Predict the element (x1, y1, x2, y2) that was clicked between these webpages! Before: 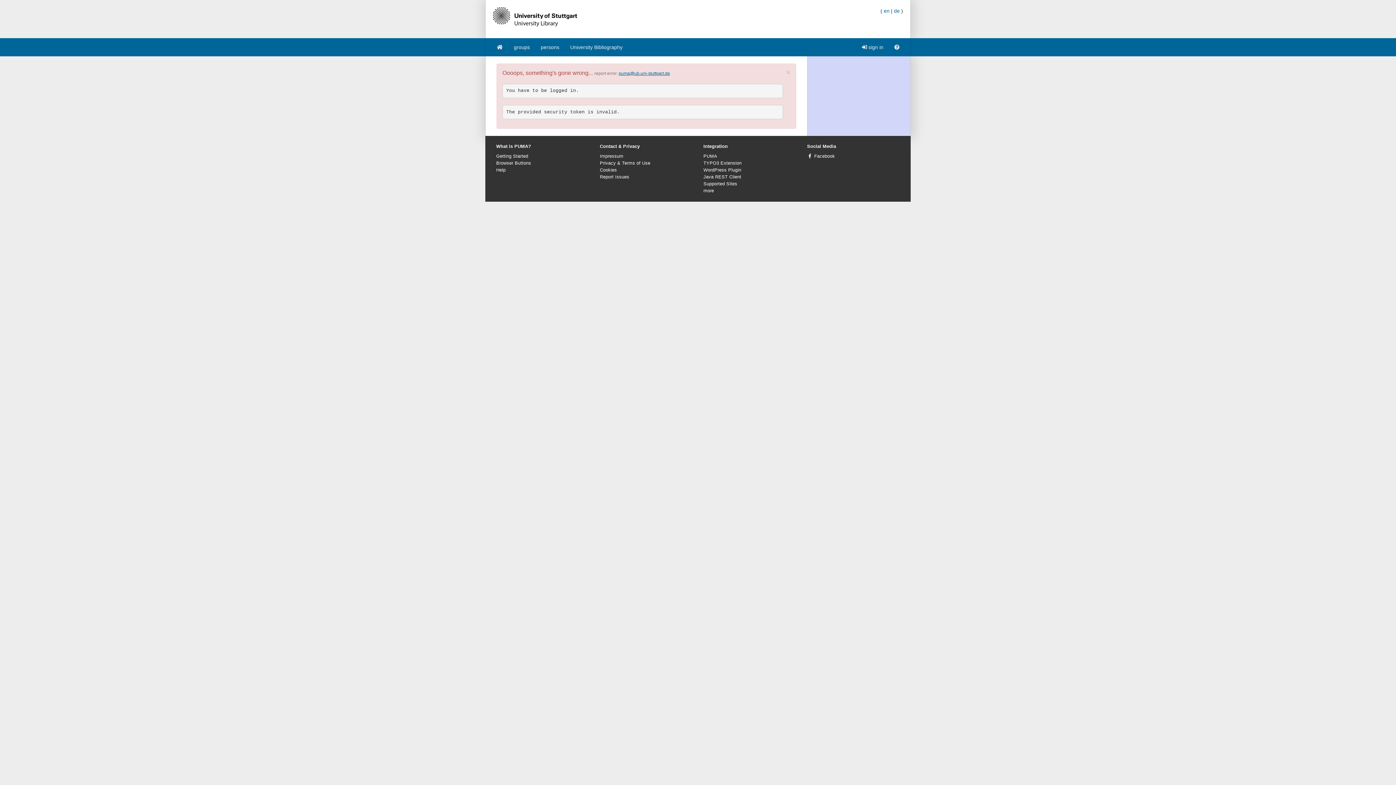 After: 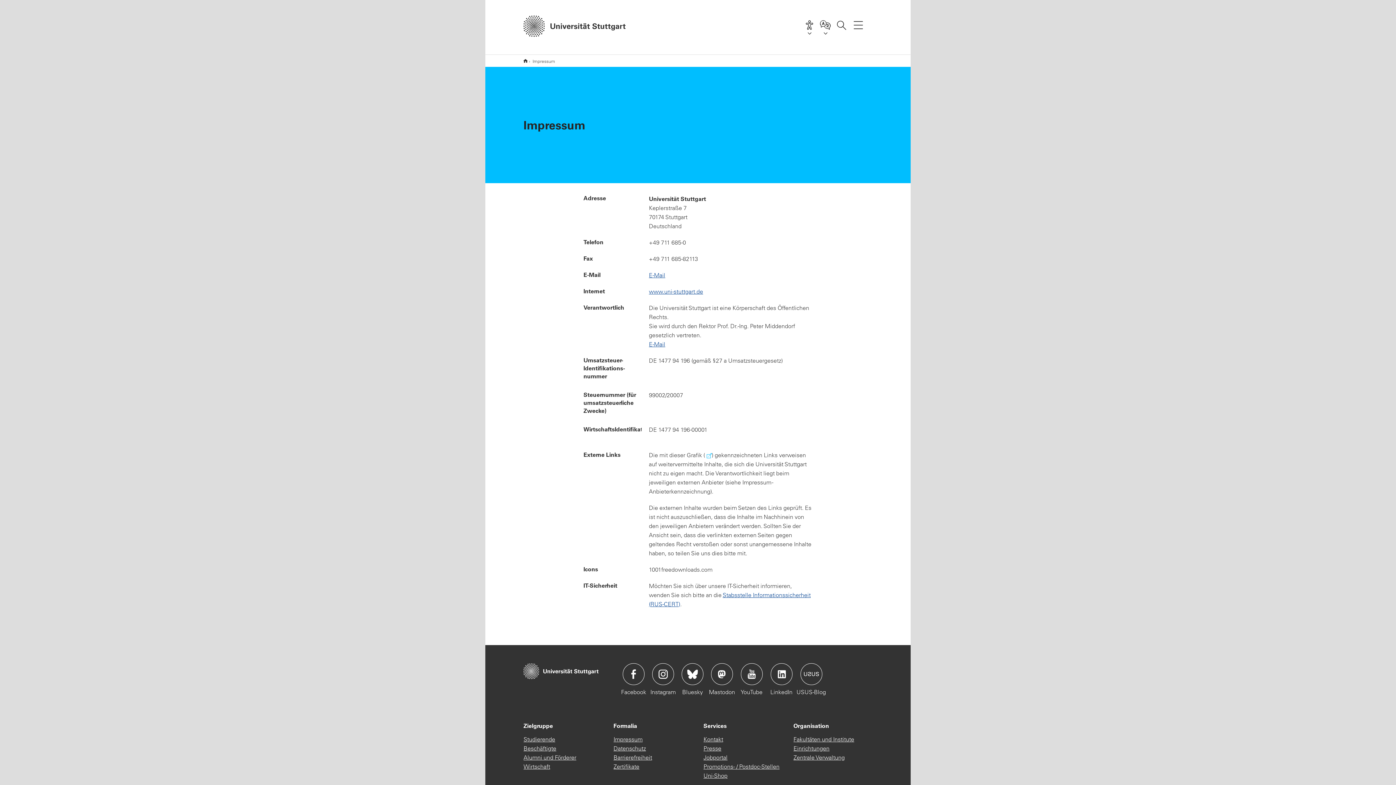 Action: label: Impressum bbox: (600, 153, 623, 158)